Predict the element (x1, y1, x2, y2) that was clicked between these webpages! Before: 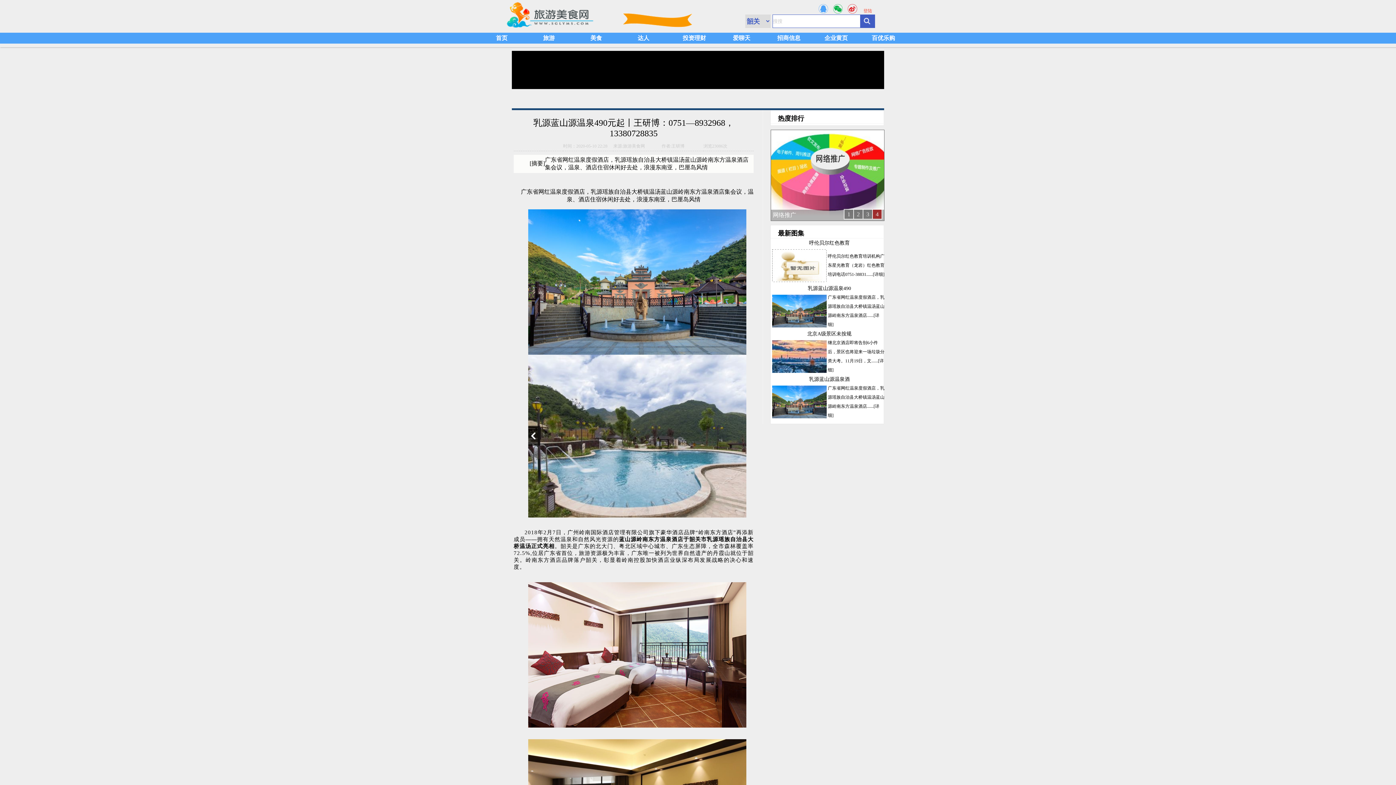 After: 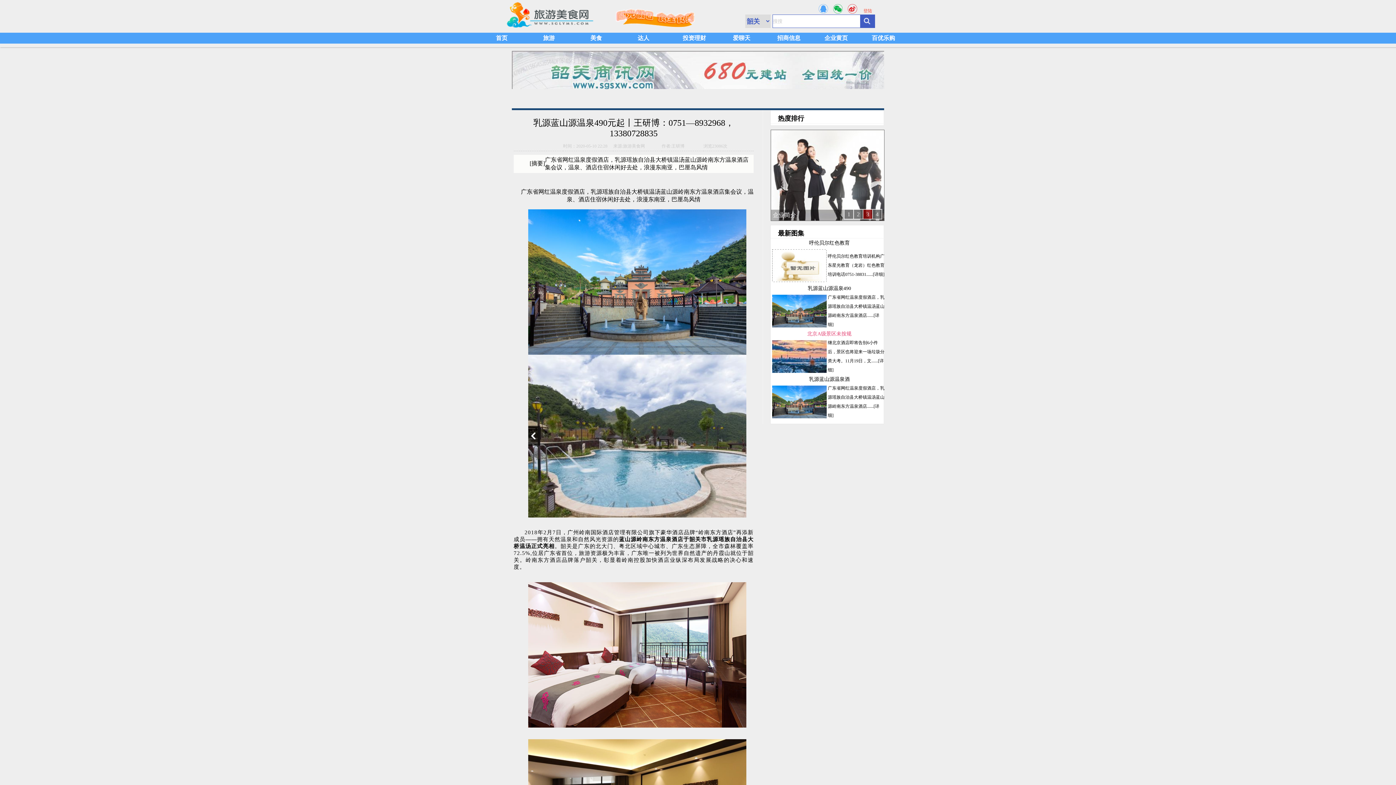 Action: label: 北京A级景区未按规 bbox: (807, 331, 851, 336)